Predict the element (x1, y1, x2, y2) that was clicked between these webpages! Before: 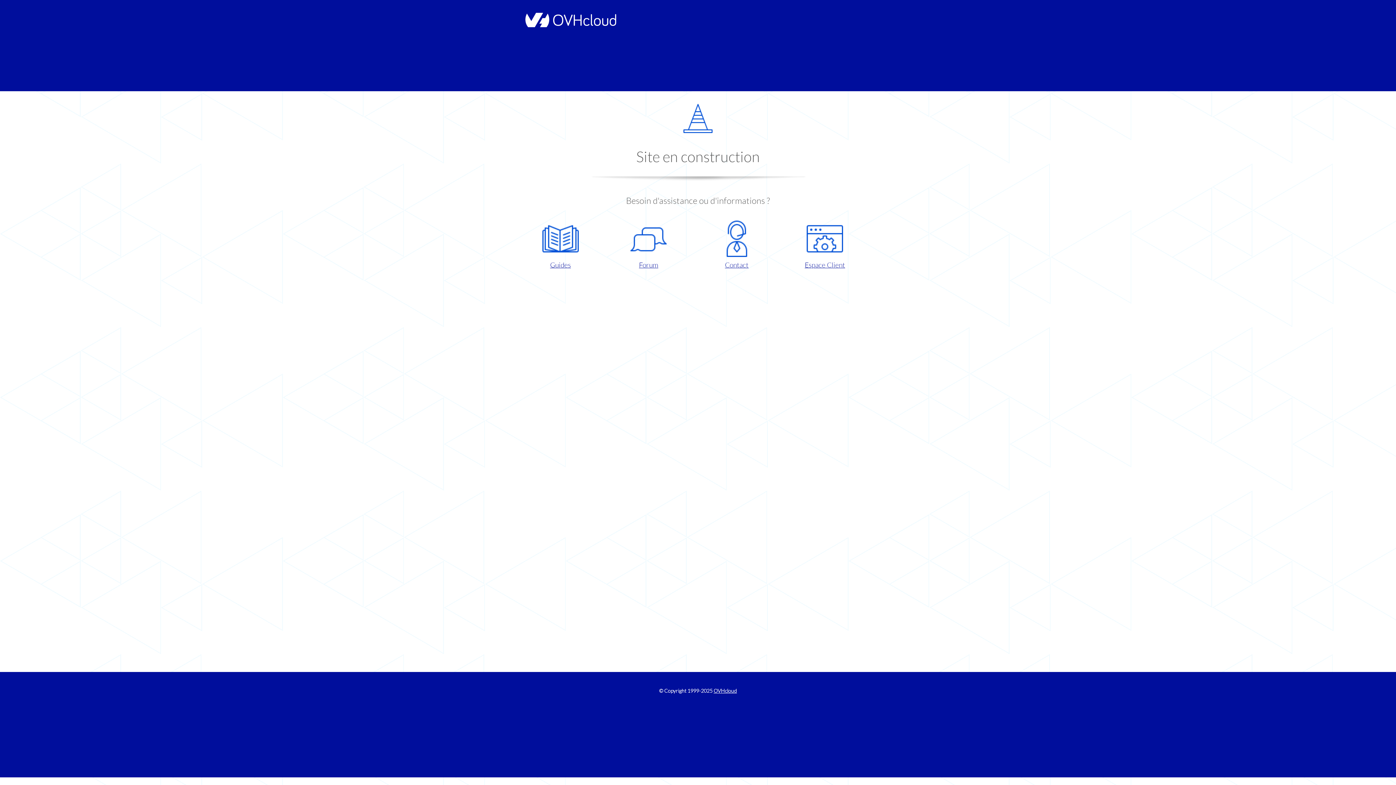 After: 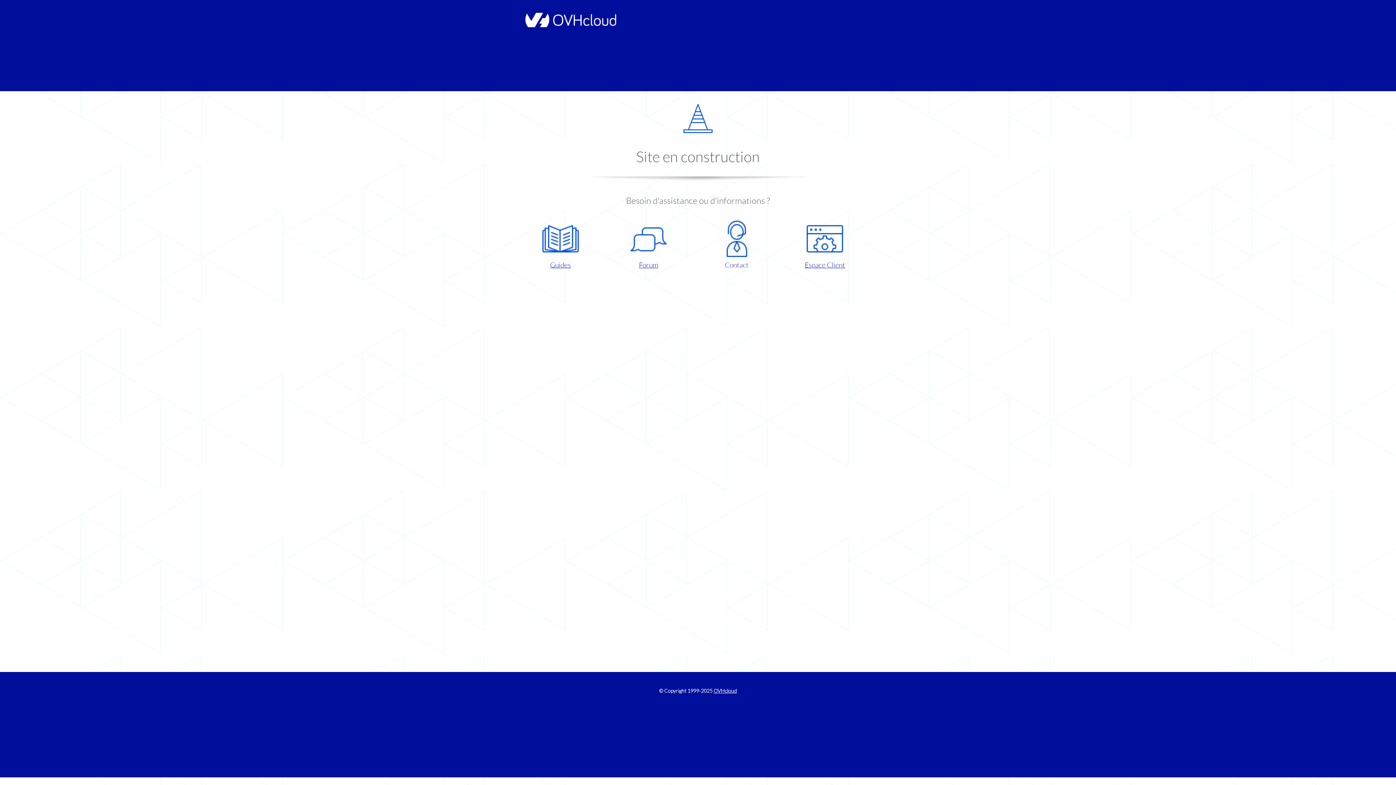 Action: bbox: (698, 220, 775, 270) label: Contact